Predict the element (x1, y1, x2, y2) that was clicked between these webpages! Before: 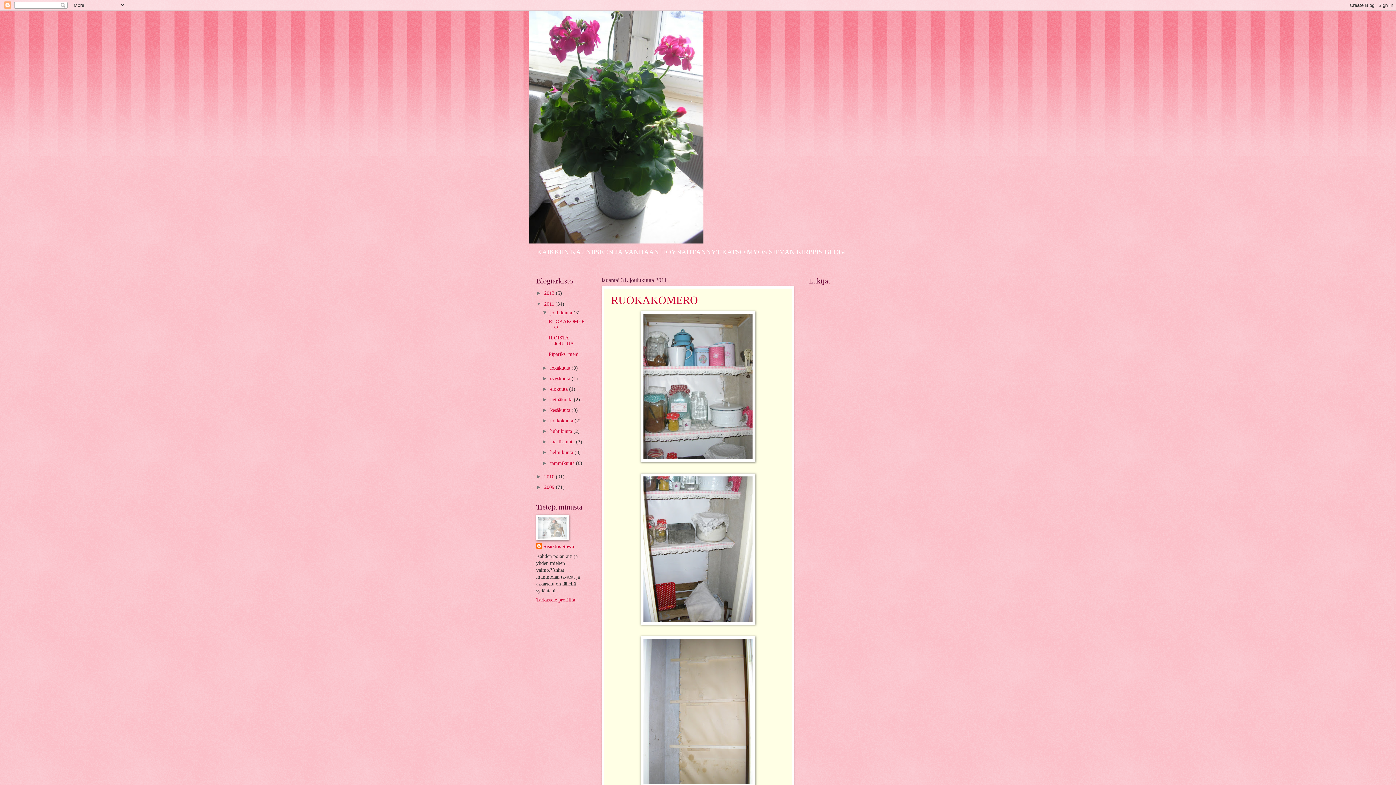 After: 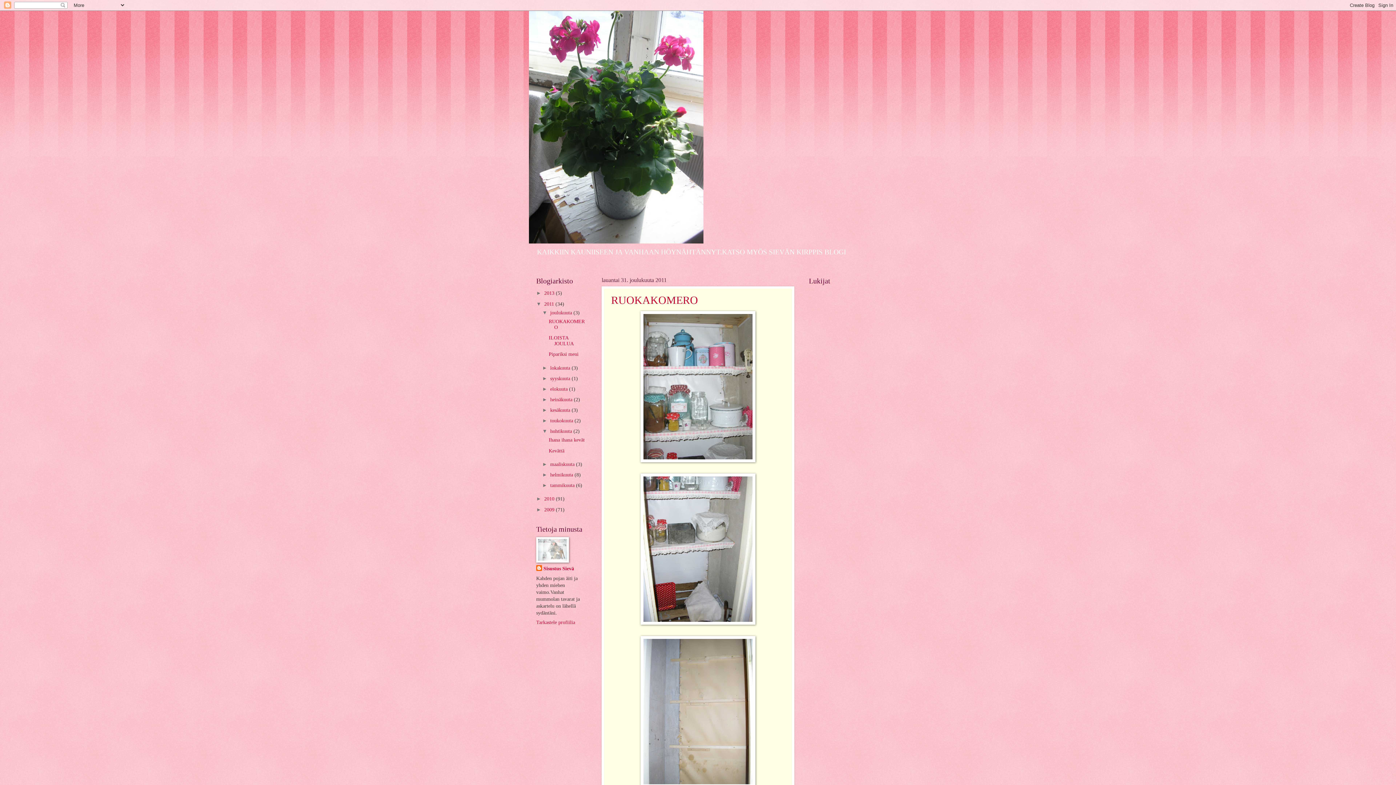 Action: bbox: (542, 428, 550, 434) label: ►  